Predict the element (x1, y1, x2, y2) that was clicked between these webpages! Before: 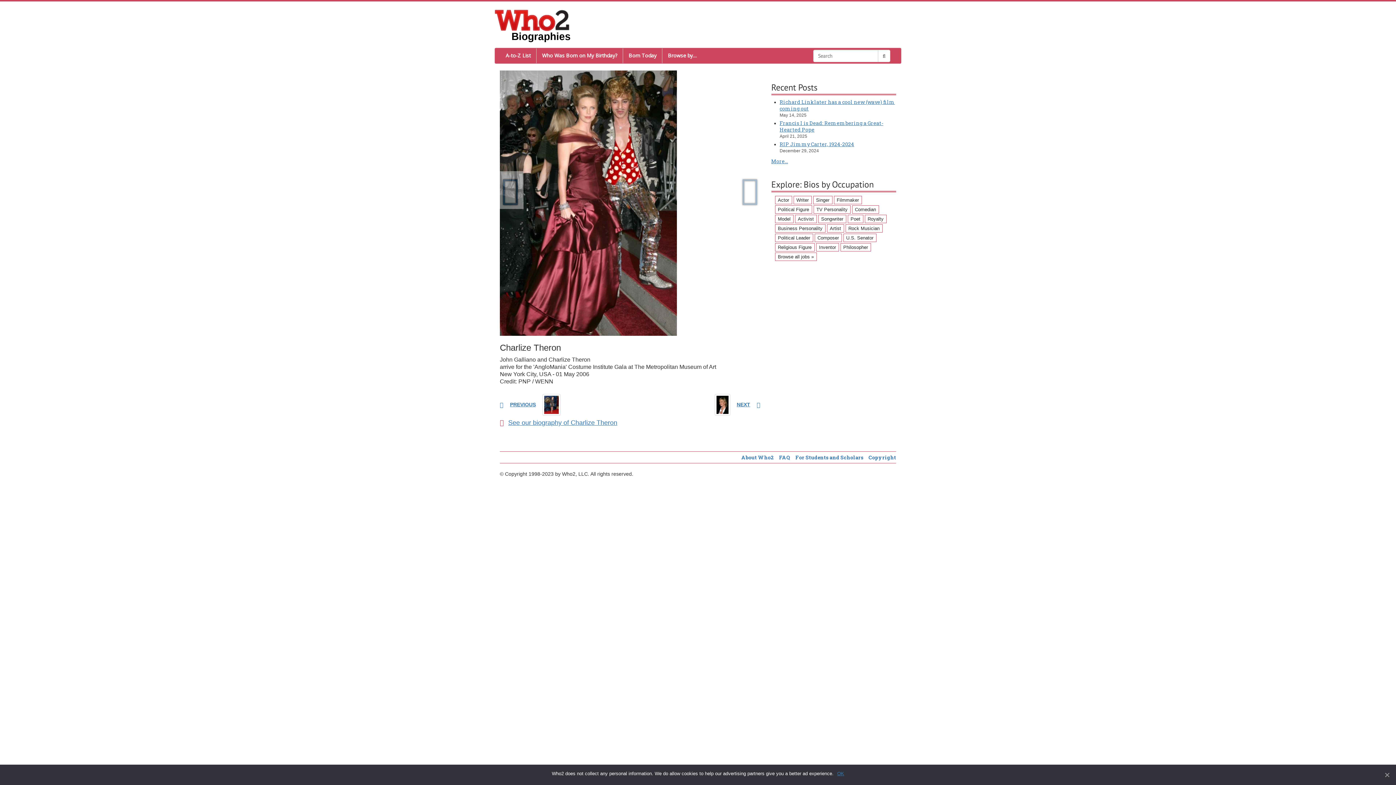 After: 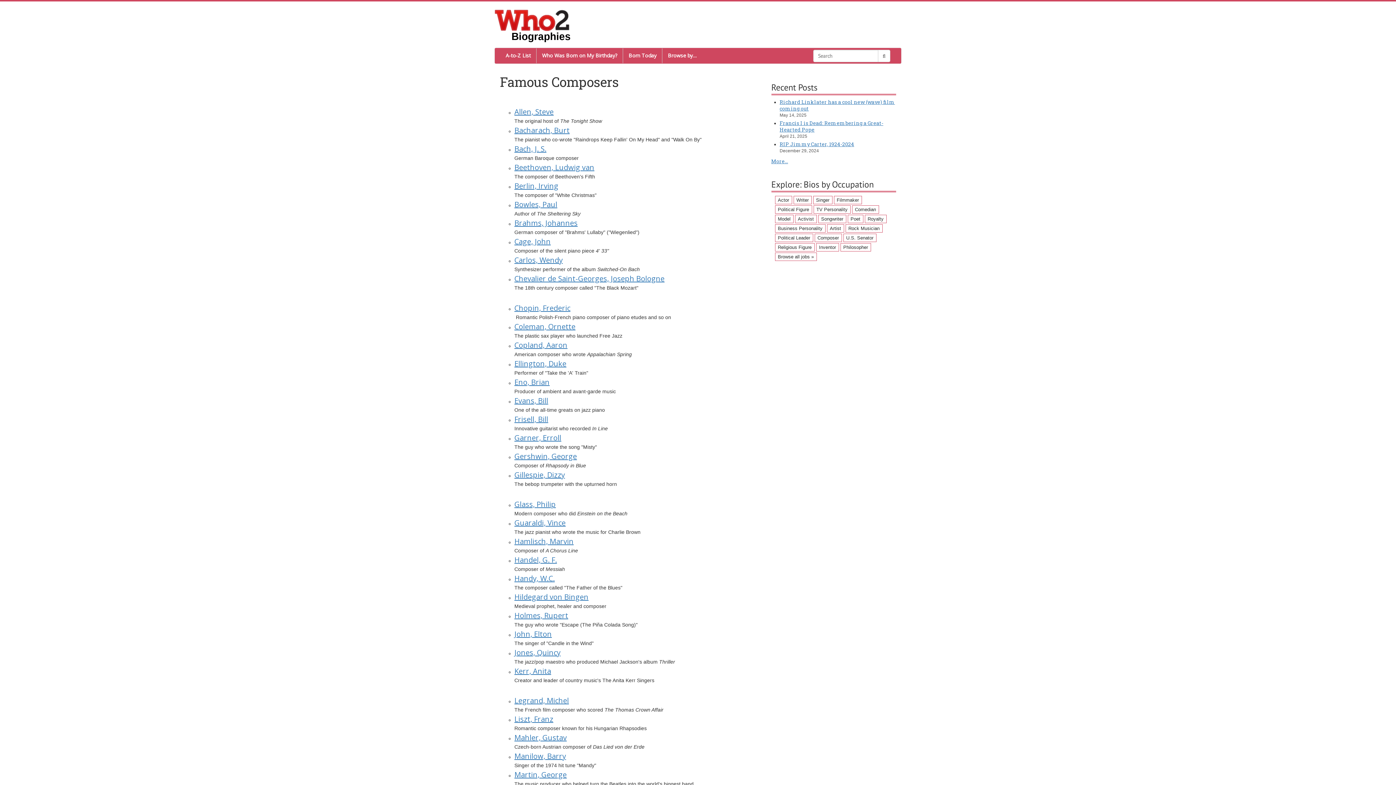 Action: label: Composer (60 items) bbox: (814, 233, 842, 242)